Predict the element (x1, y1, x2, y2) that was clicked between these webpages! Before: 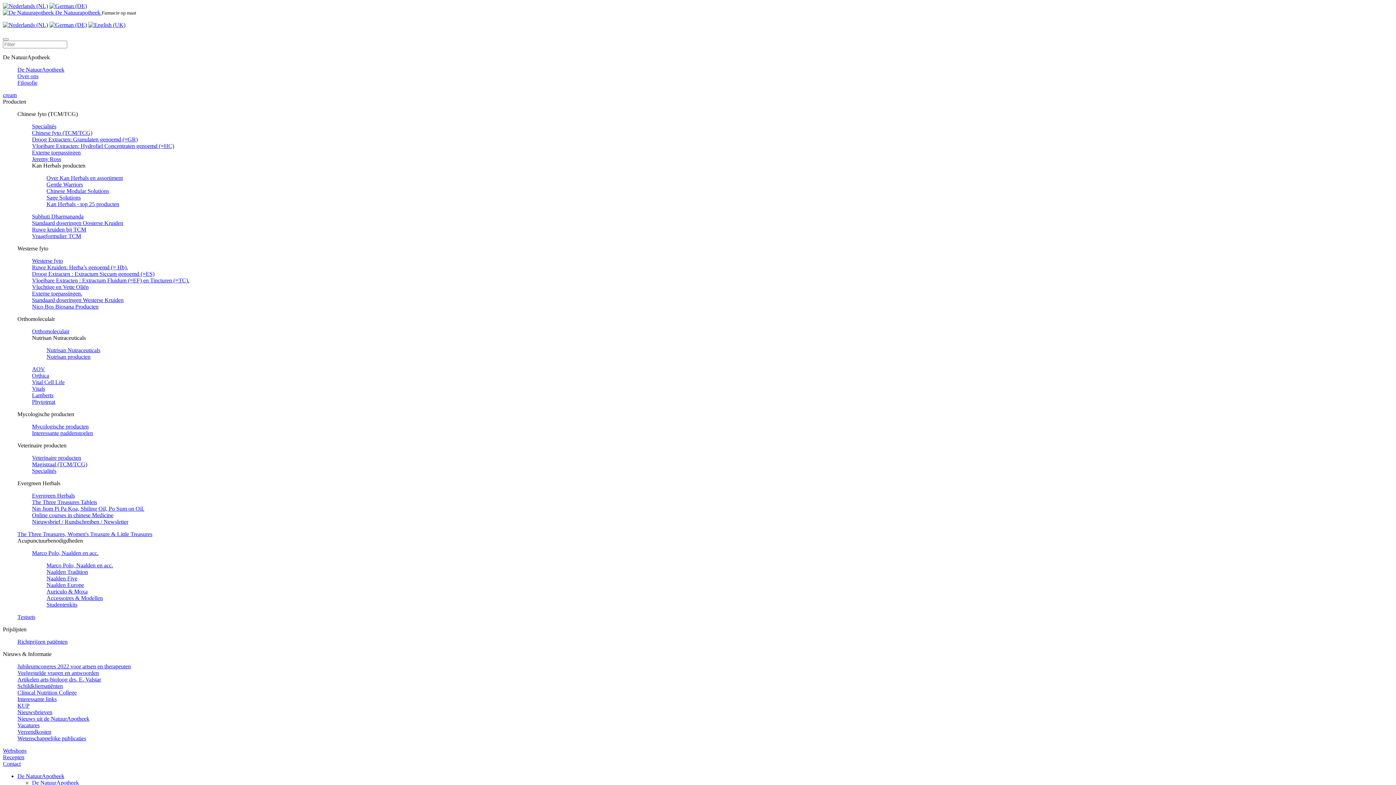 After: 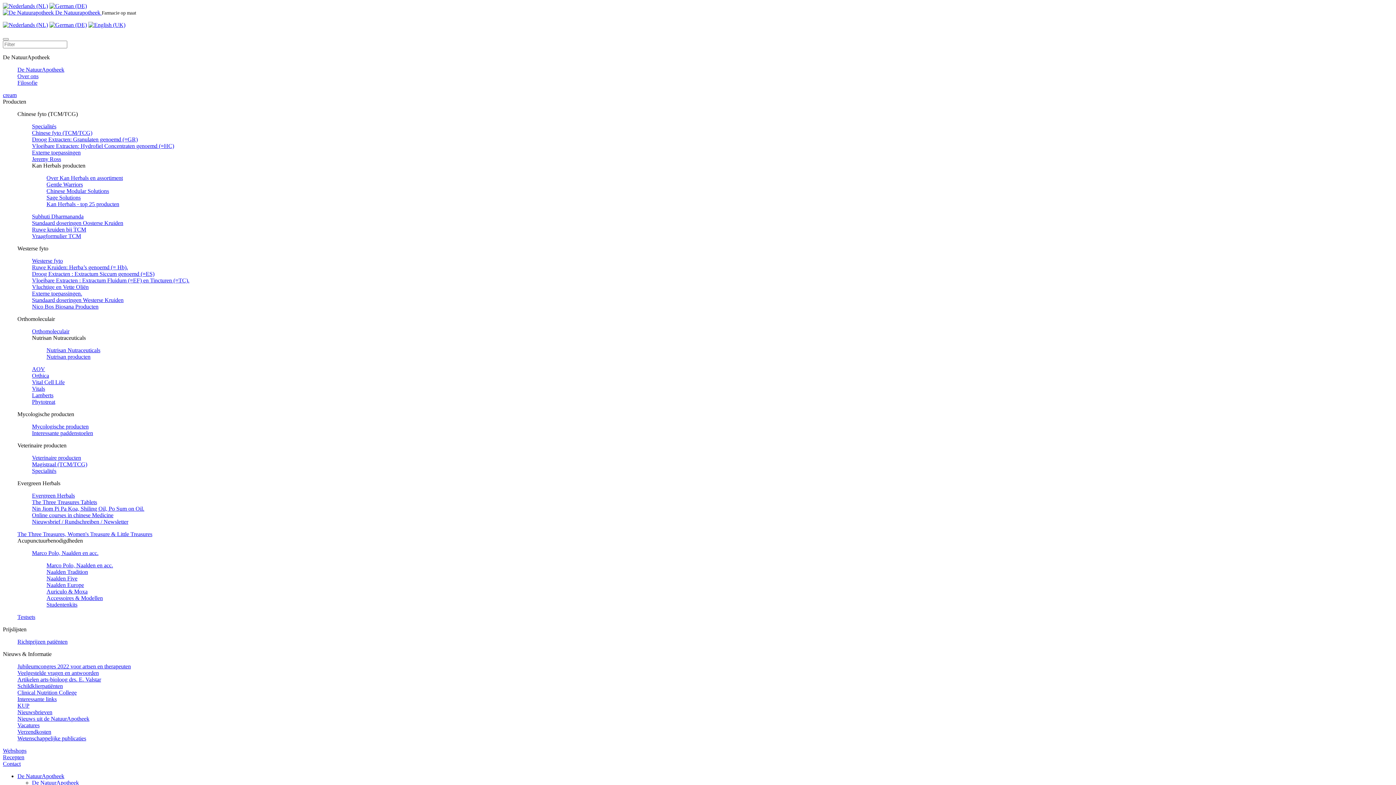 Action: bbox: (2, 21, 48, 28)